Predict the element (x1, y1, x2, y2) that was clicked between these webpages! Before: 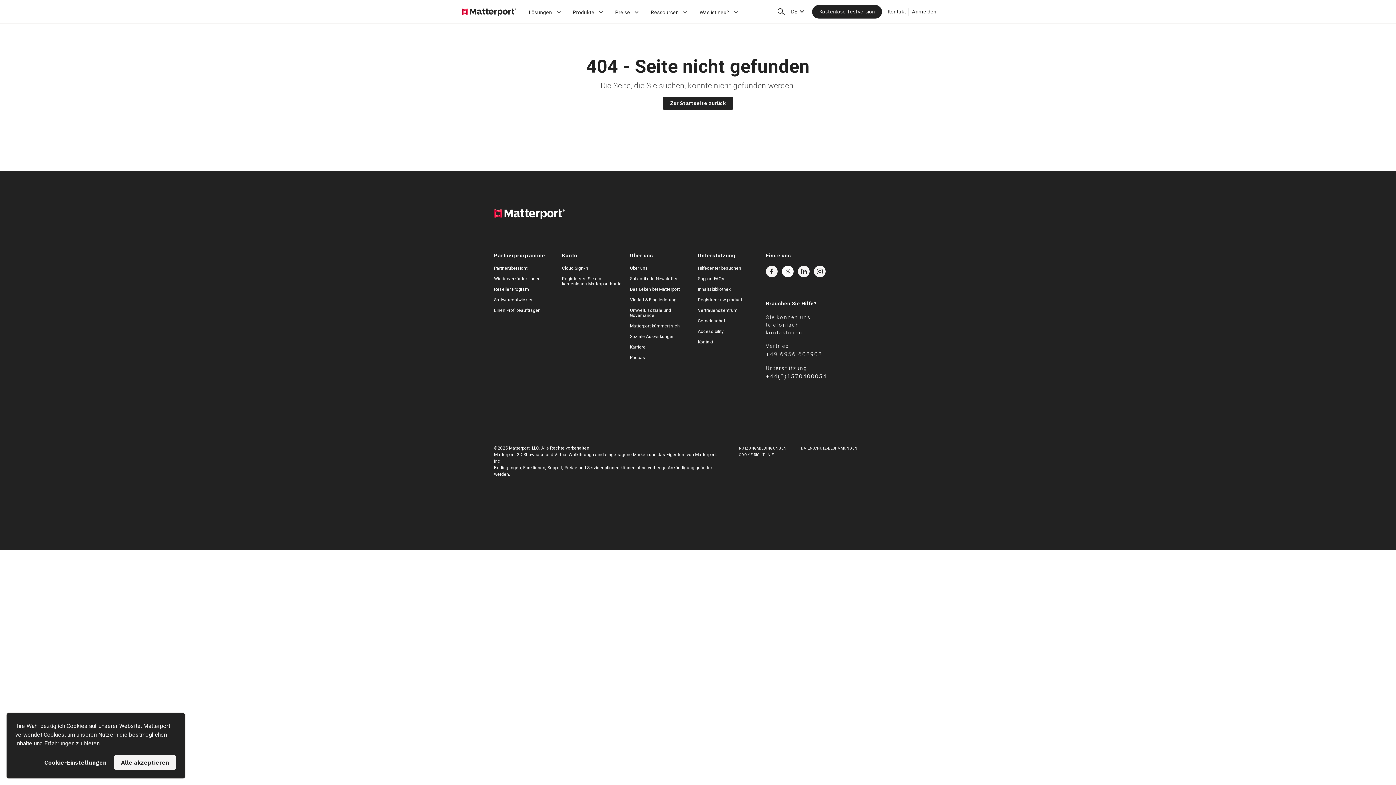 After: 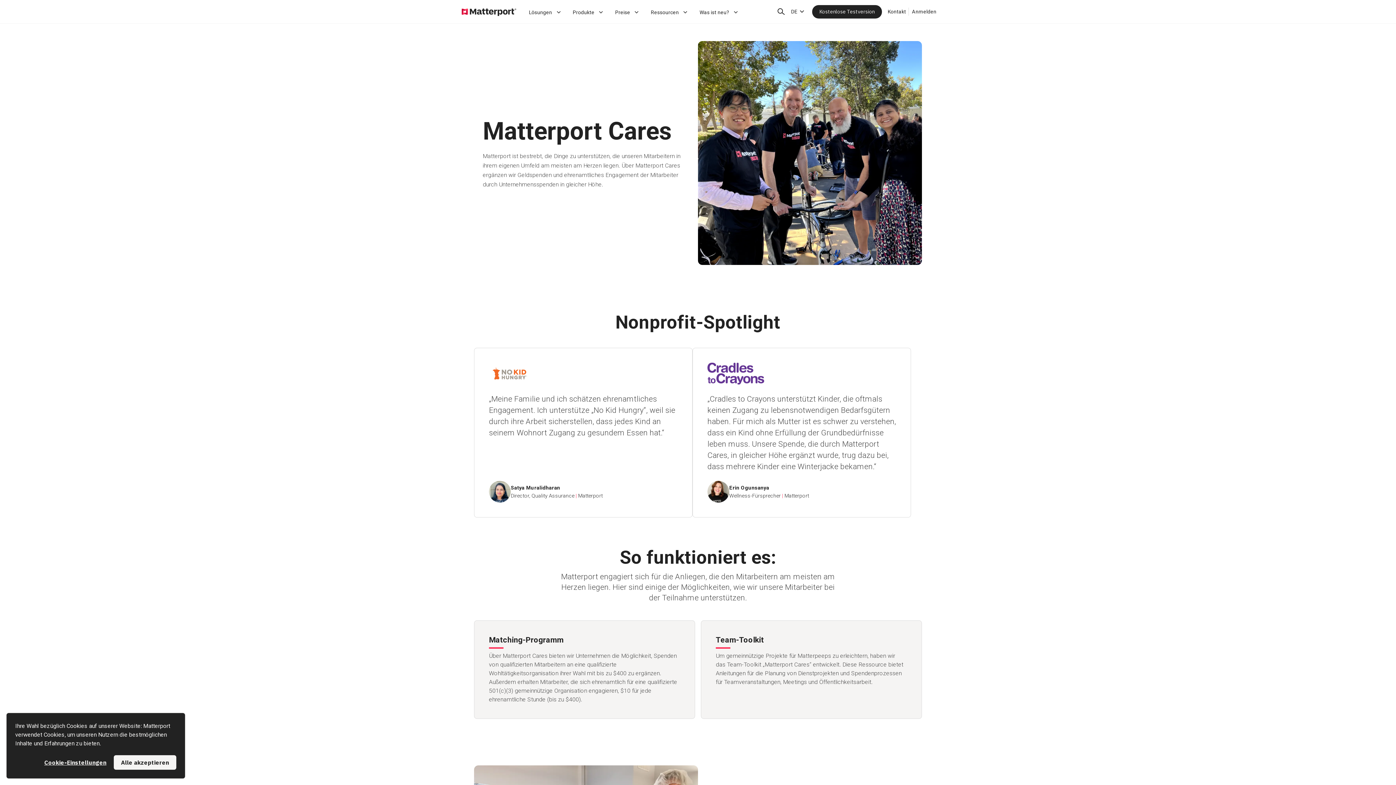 Action: label: Matterport kümmert sich bbox: (630, 323, 679, 328)